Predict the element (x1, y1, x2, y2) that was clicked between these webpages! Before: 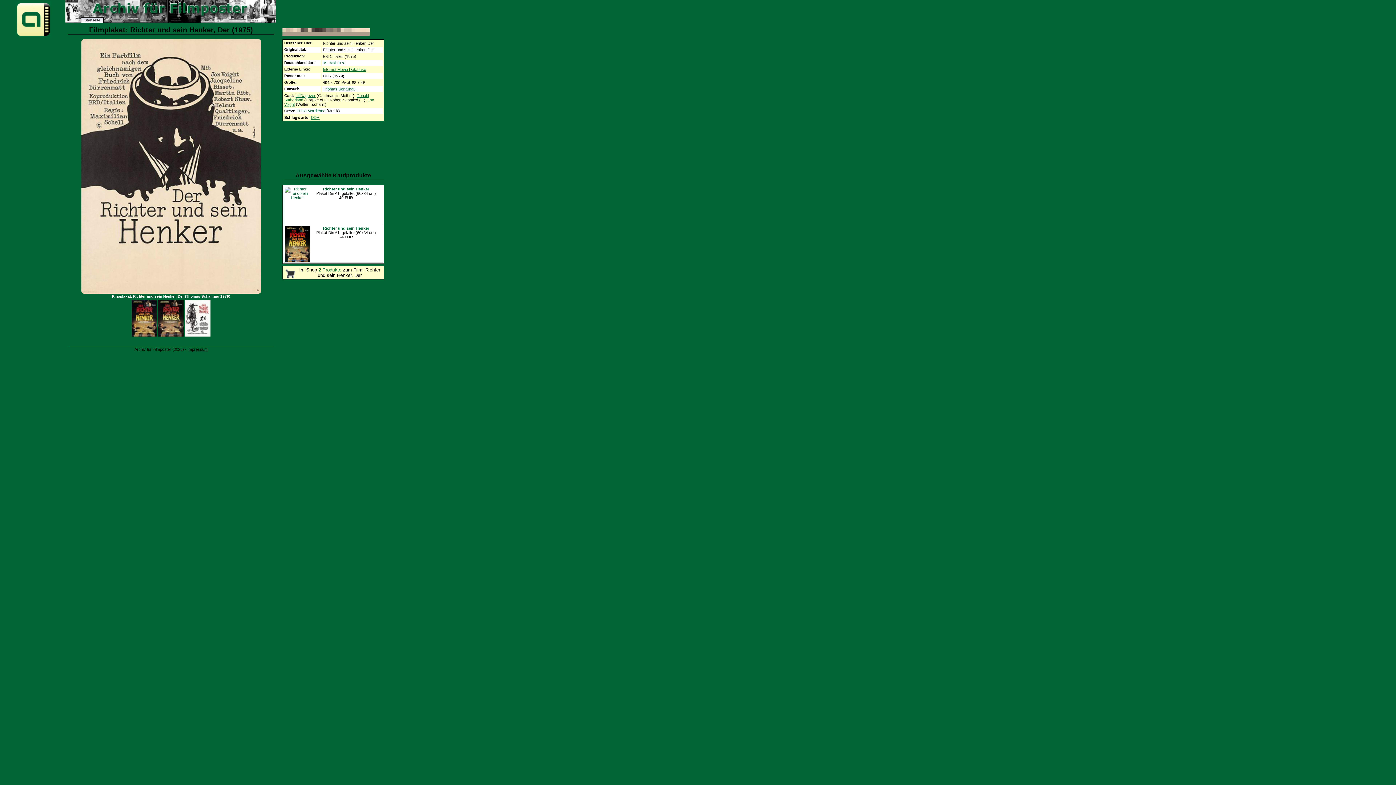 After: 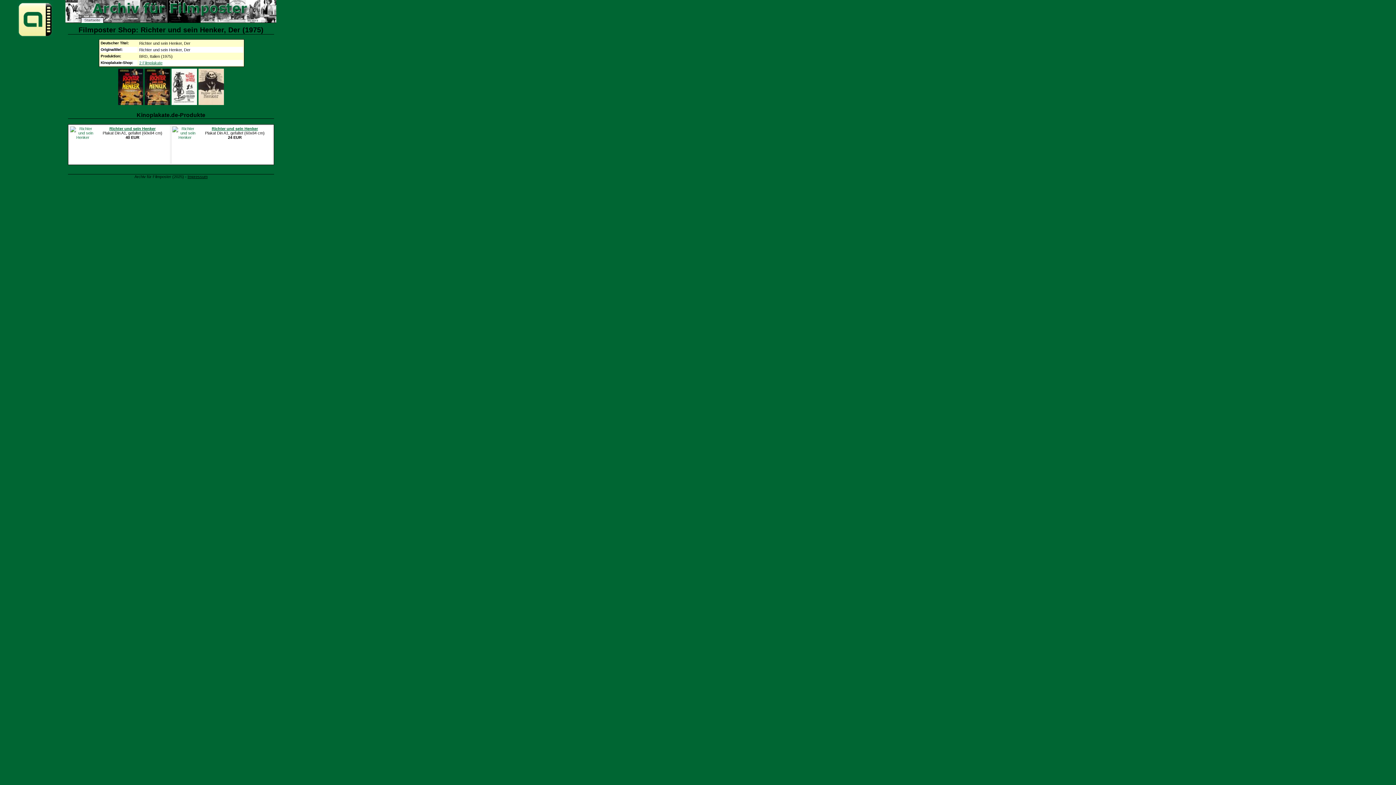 Action: label: 2 Produkte bbox: (318, 267, 341, 272)